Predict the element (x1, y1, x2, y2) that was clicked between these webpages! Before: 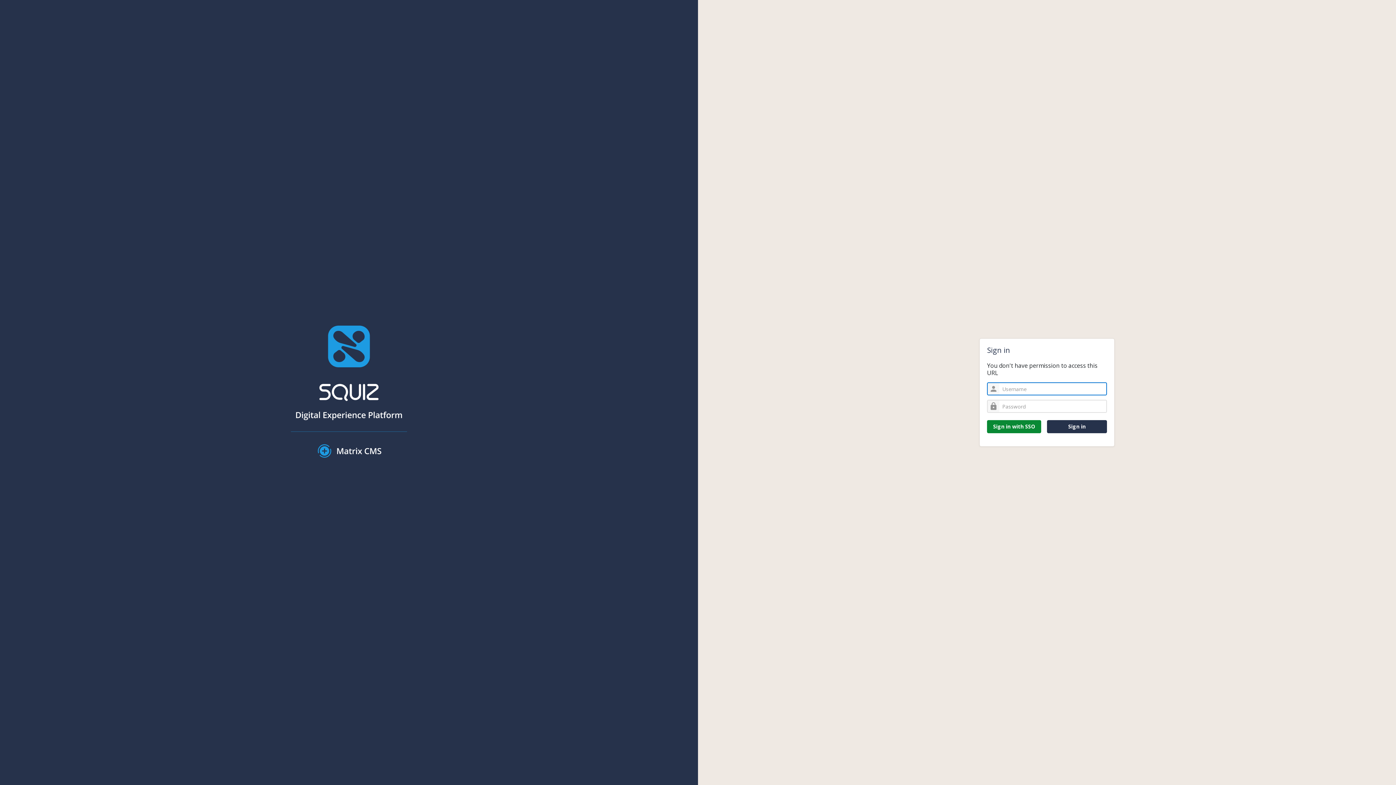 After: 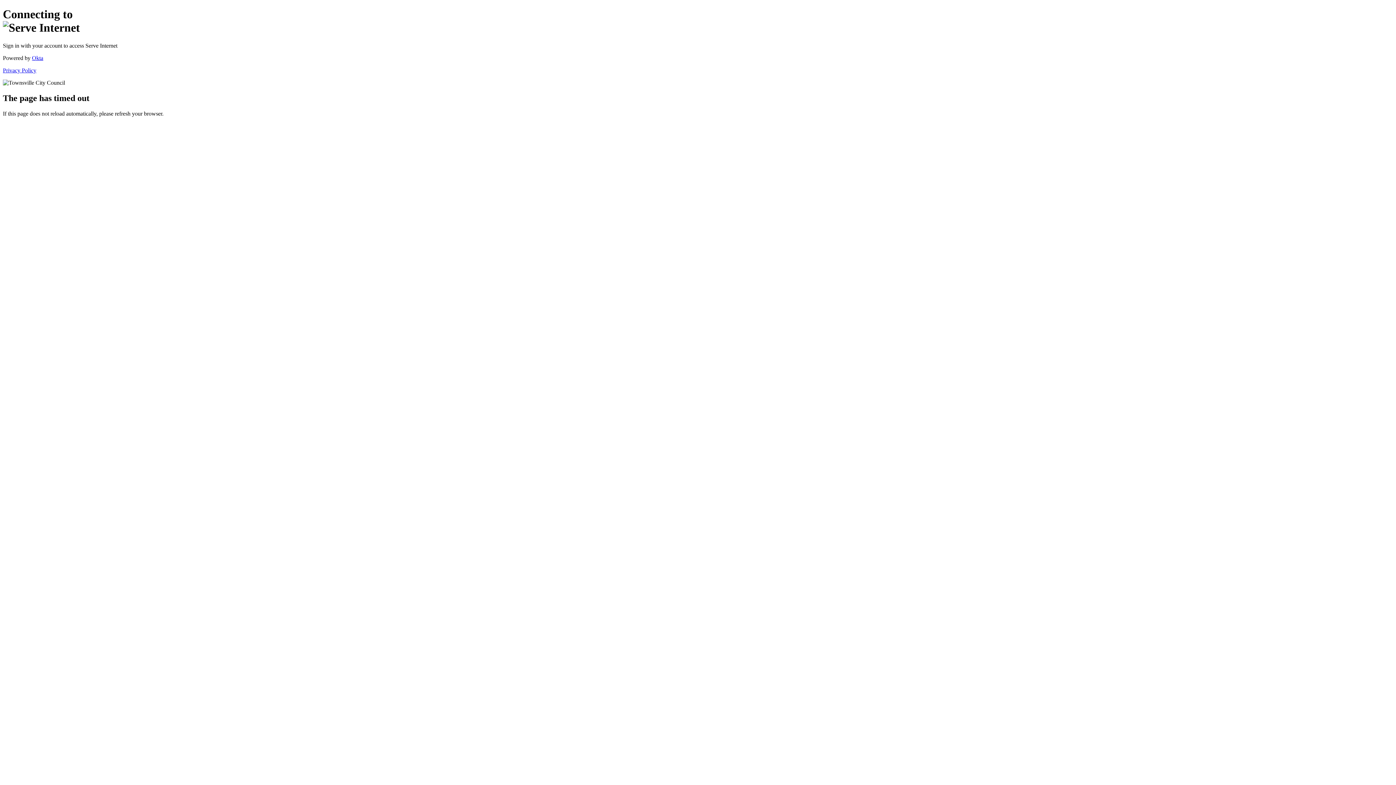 Action: label: Sign in with SSO bbox: (987, 420, 1041, 433)